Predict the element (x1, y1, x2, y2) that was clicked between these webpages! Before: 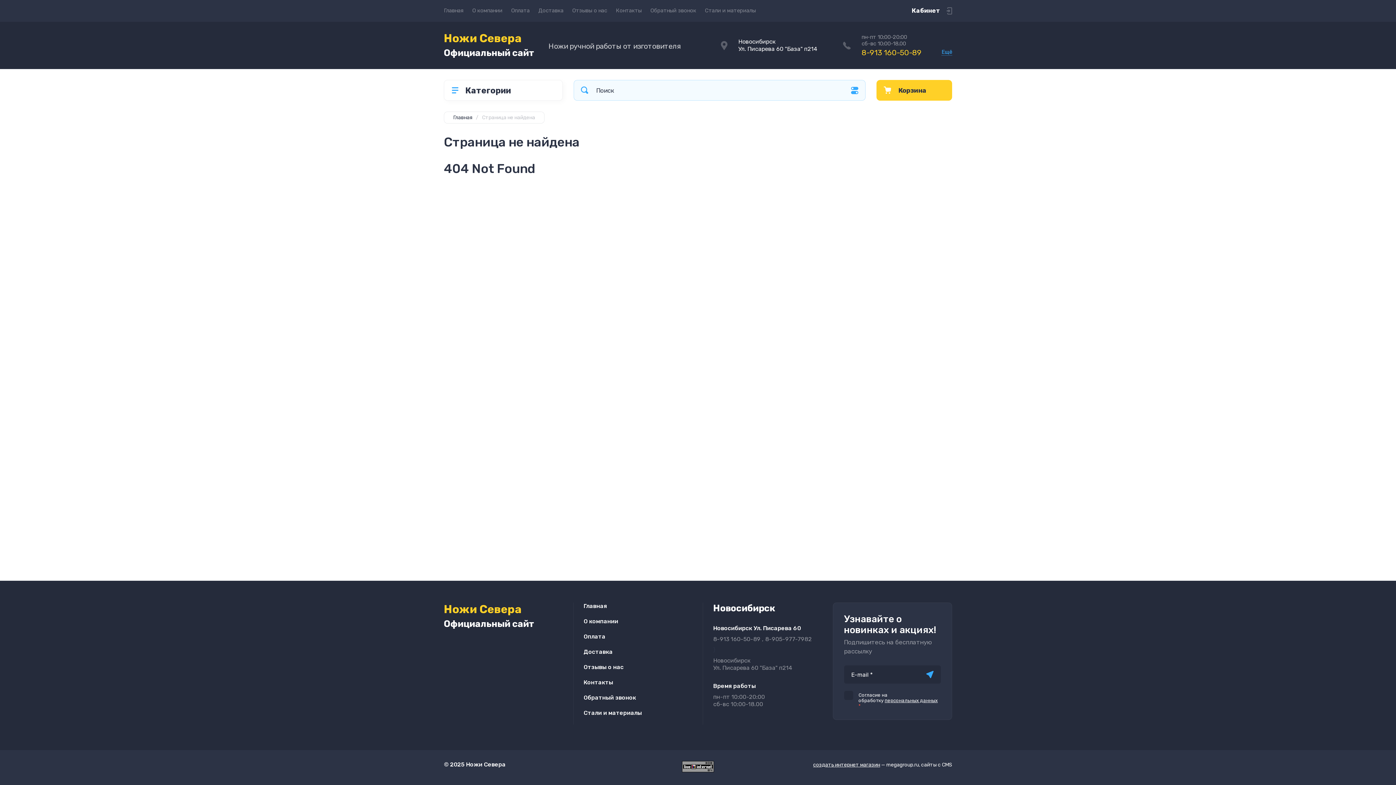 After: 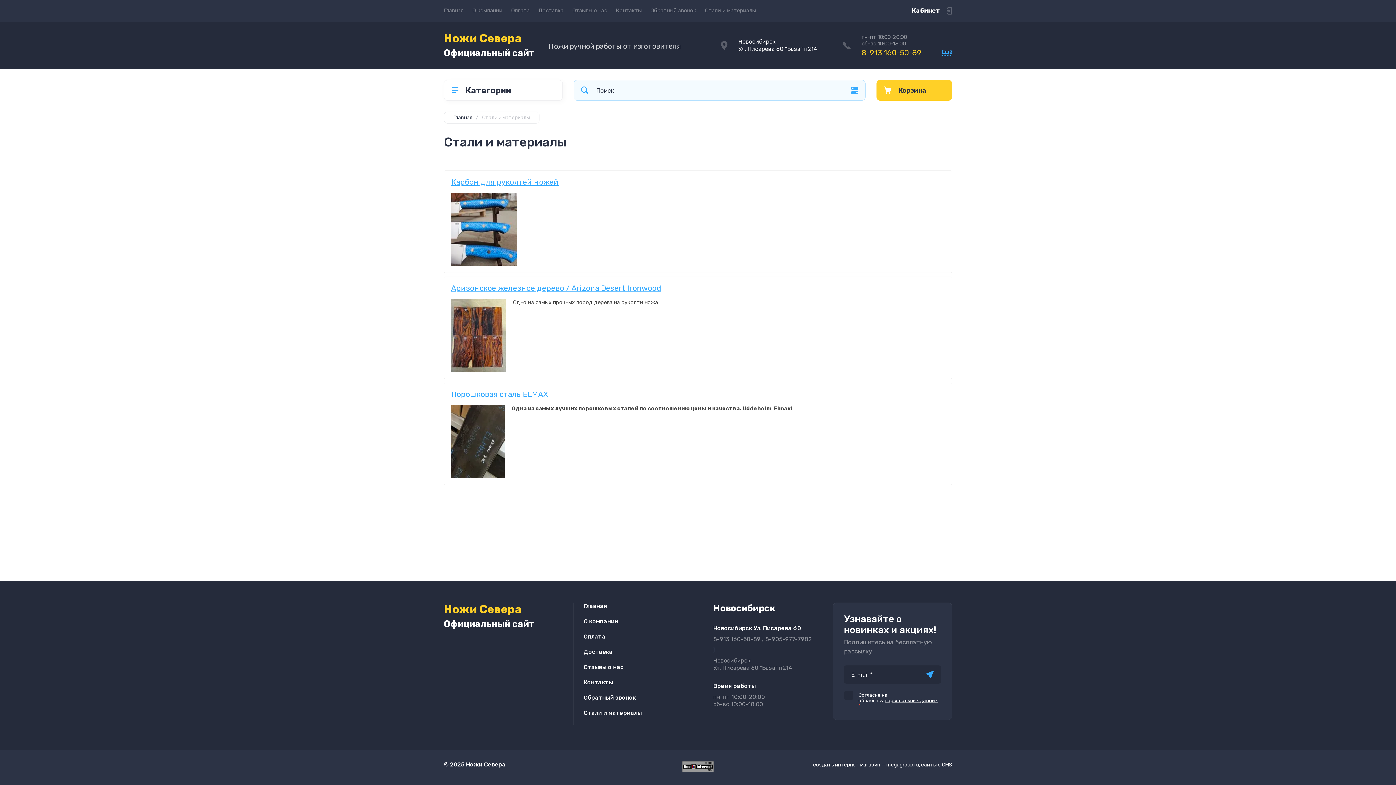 Action: label: Стали и материалы bbox: (583, 709, 645, 721)